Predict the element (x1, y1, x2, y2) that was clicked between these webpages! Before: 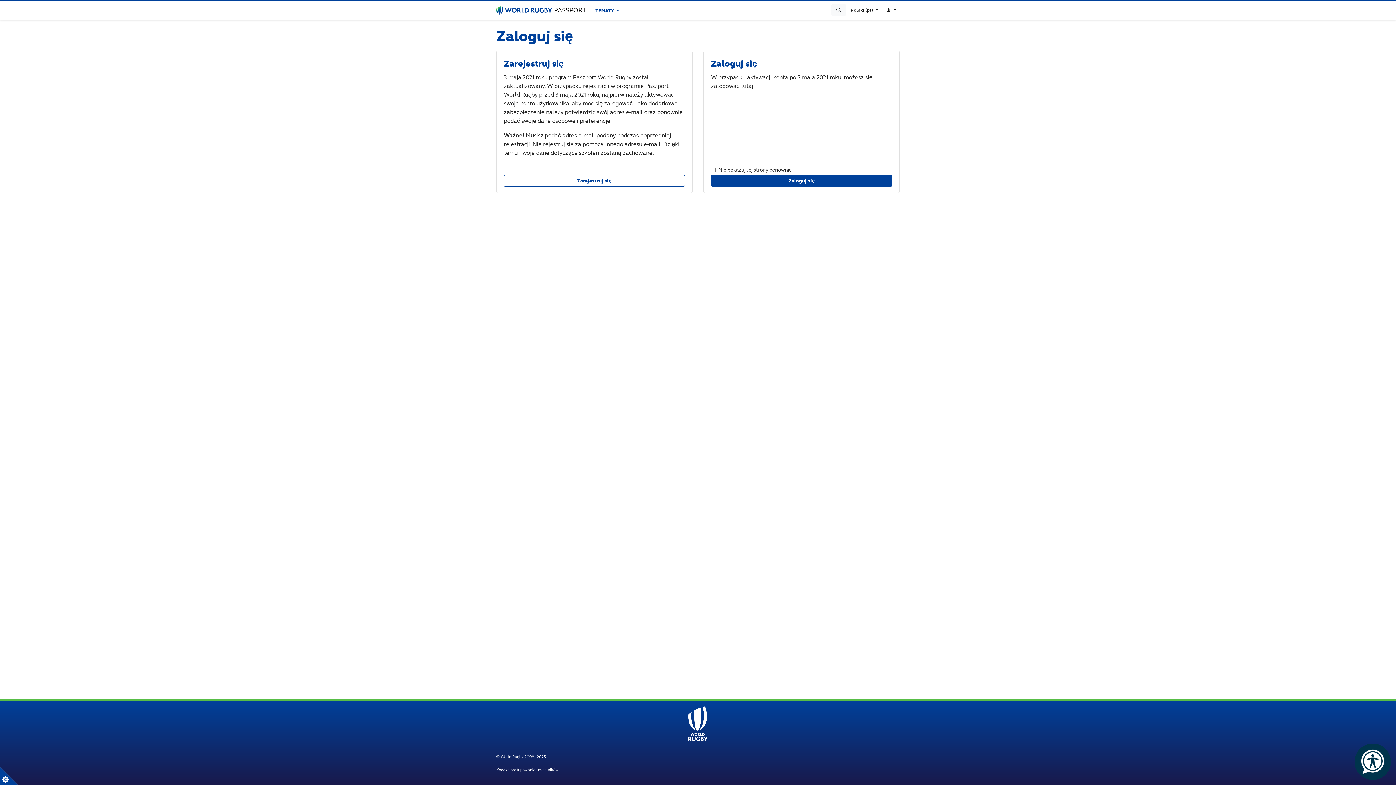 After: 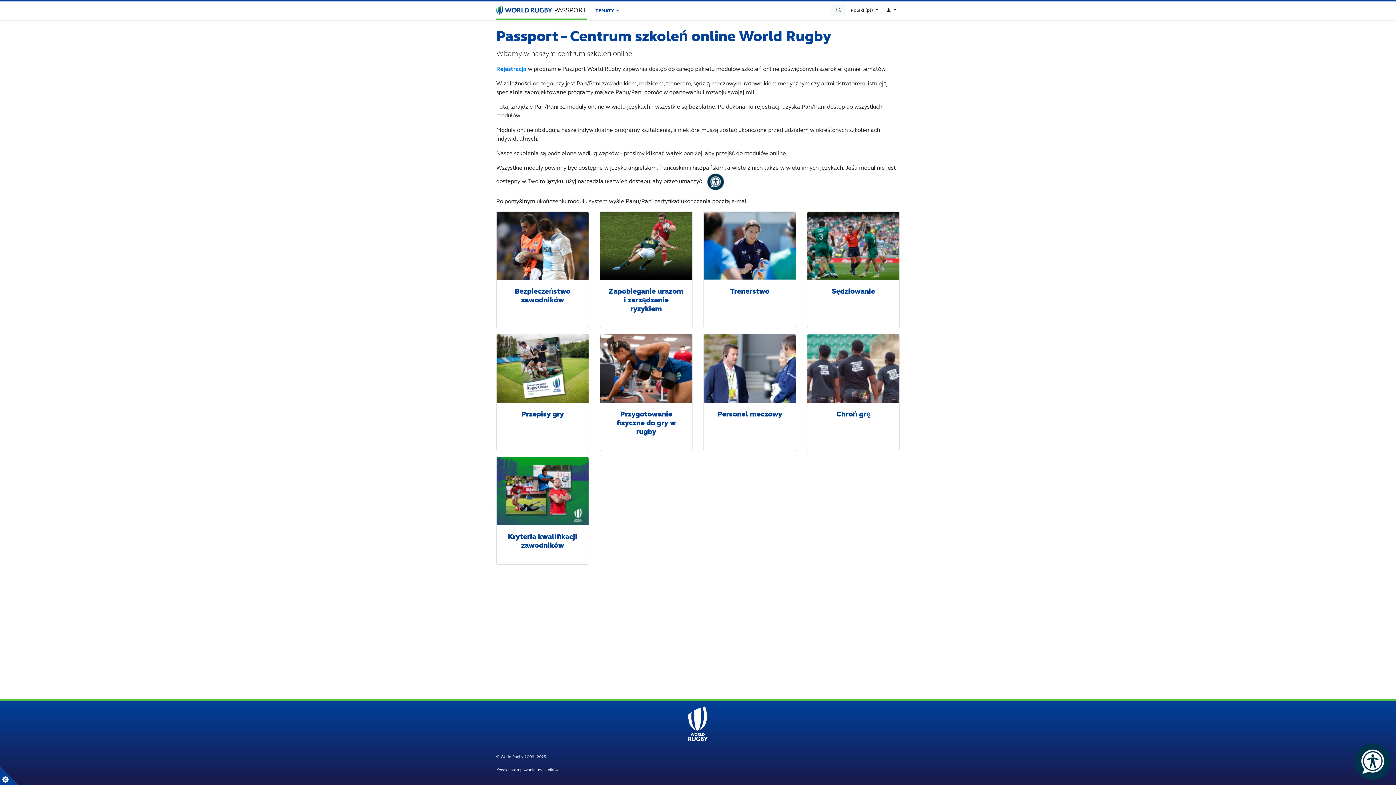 Action: bbox: (496, 1, 586, 19) label:  PASSPORT